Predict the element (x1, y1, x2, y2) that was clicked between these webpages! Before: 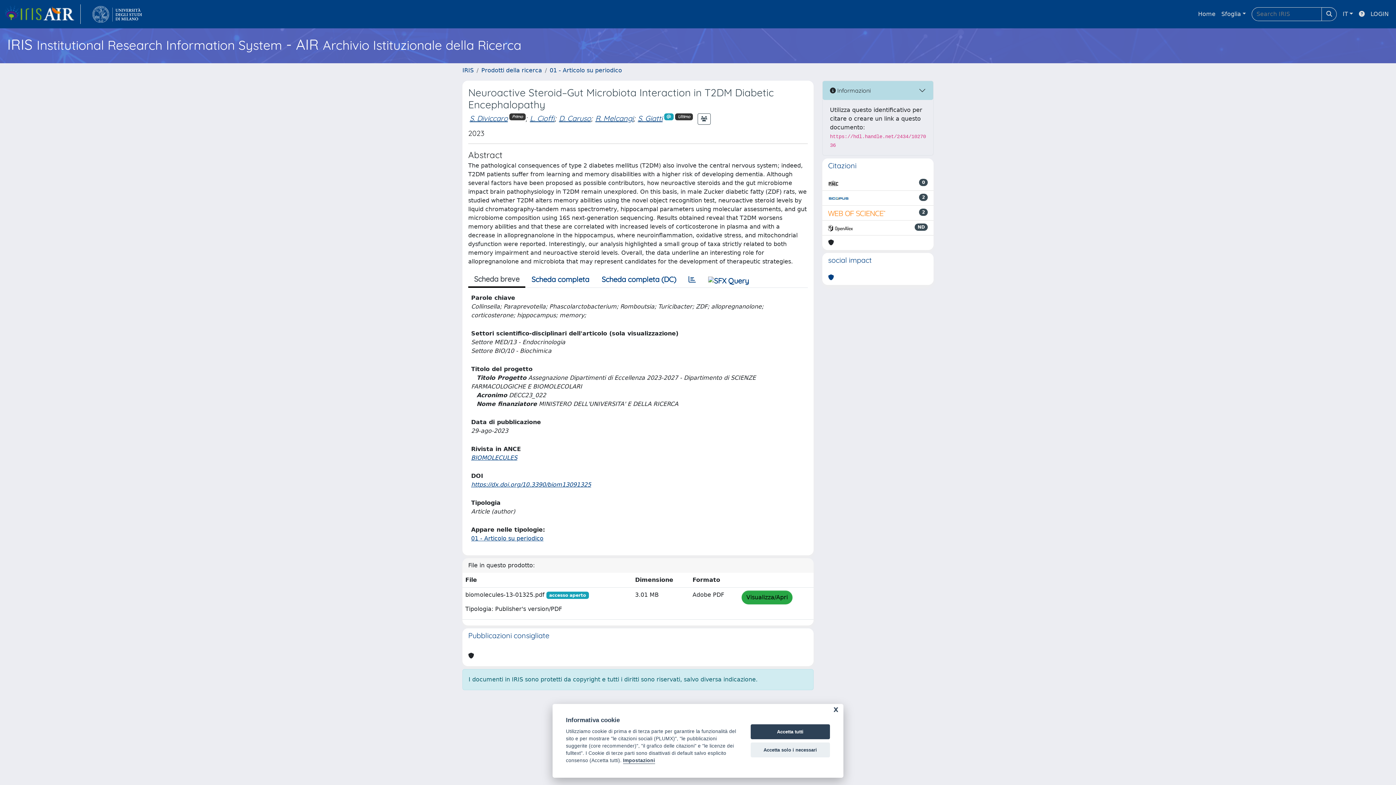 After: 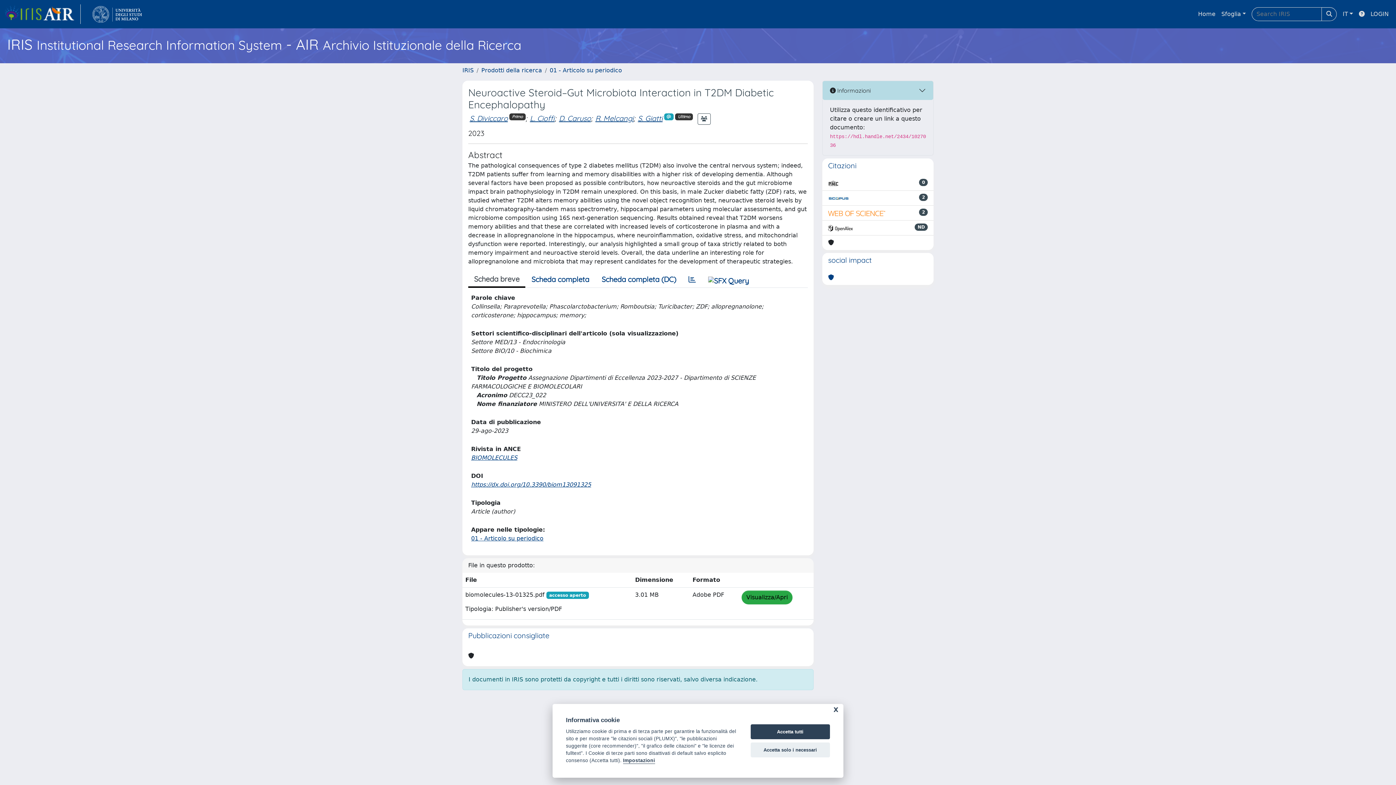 Action: bbox: (828, 178, 838, 187)